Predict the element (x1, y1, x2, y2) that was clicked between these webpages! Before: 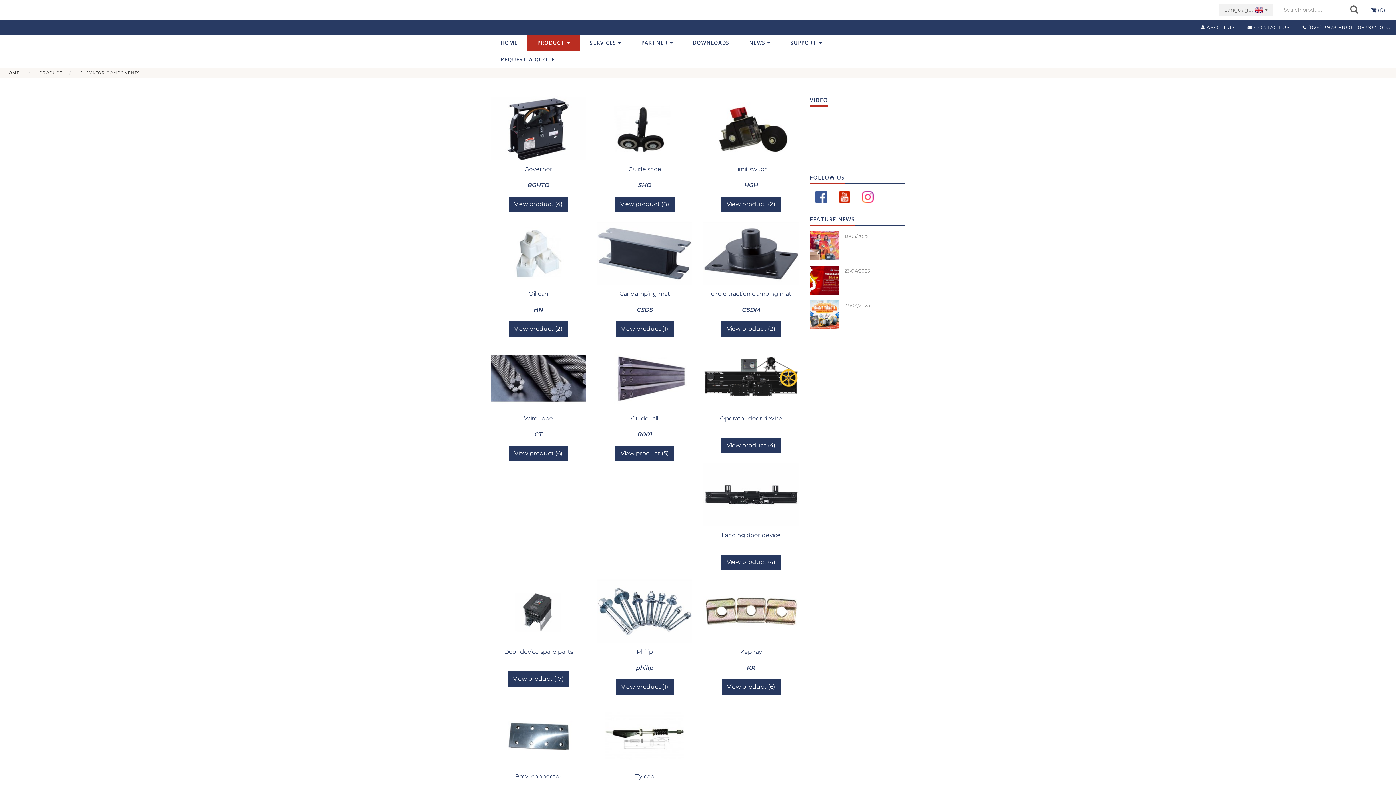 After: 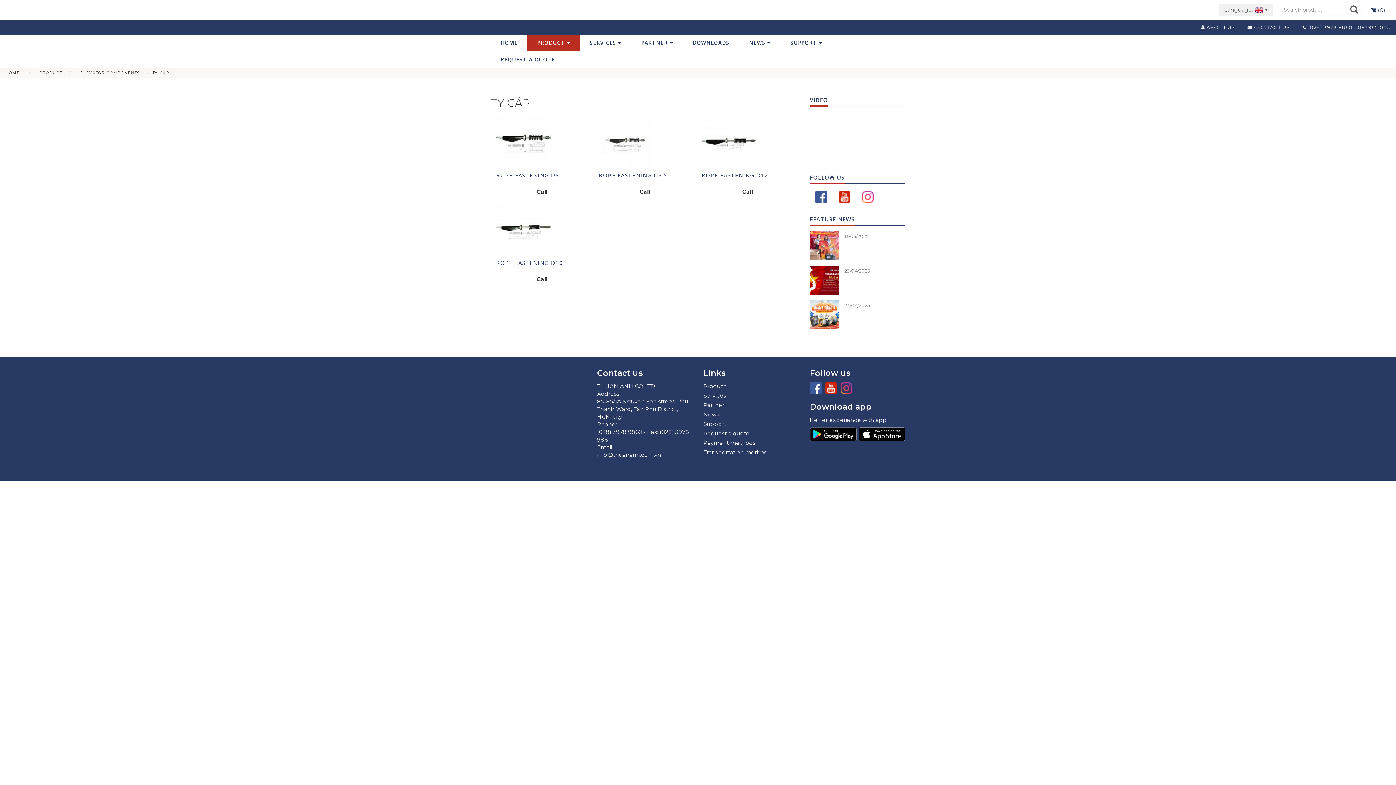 Action: bbox: (597, 704, 692, 769)